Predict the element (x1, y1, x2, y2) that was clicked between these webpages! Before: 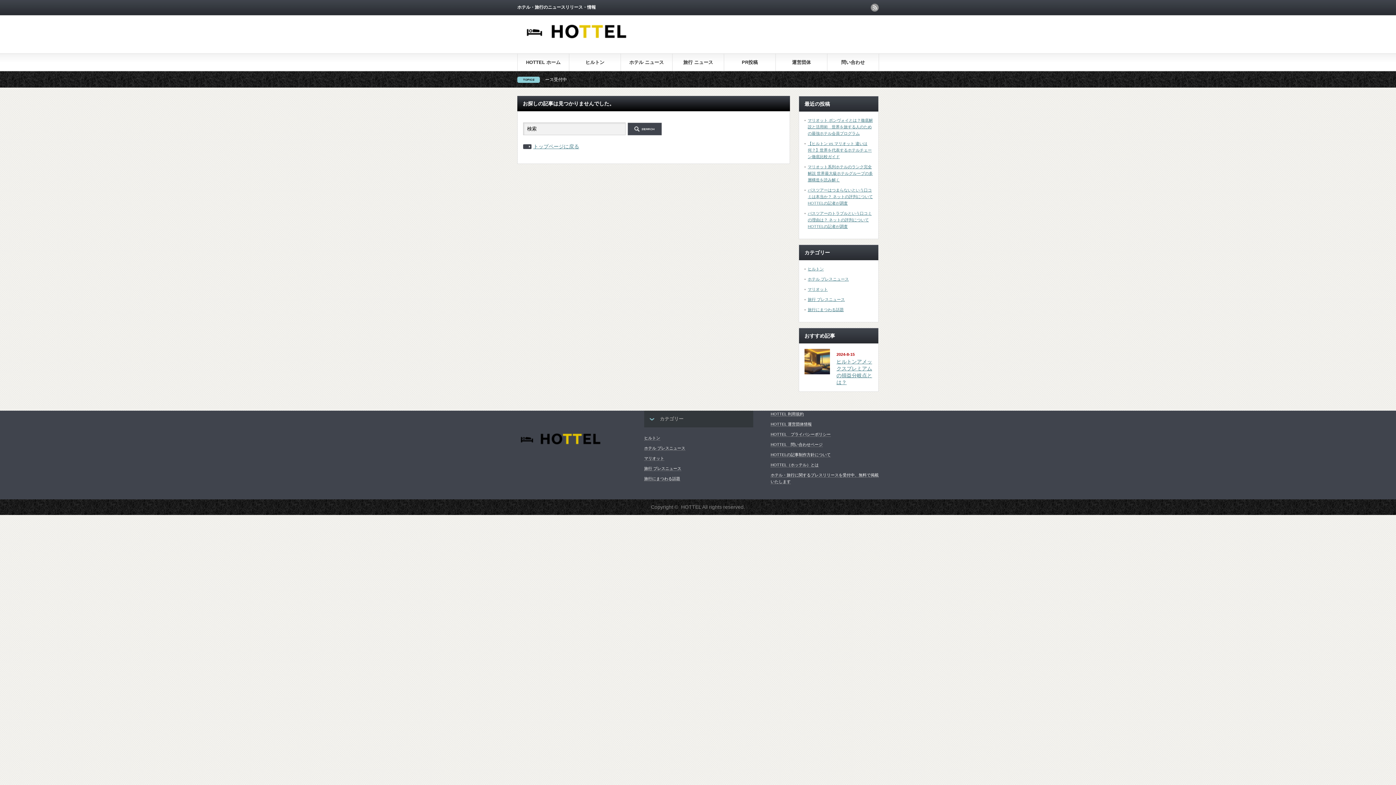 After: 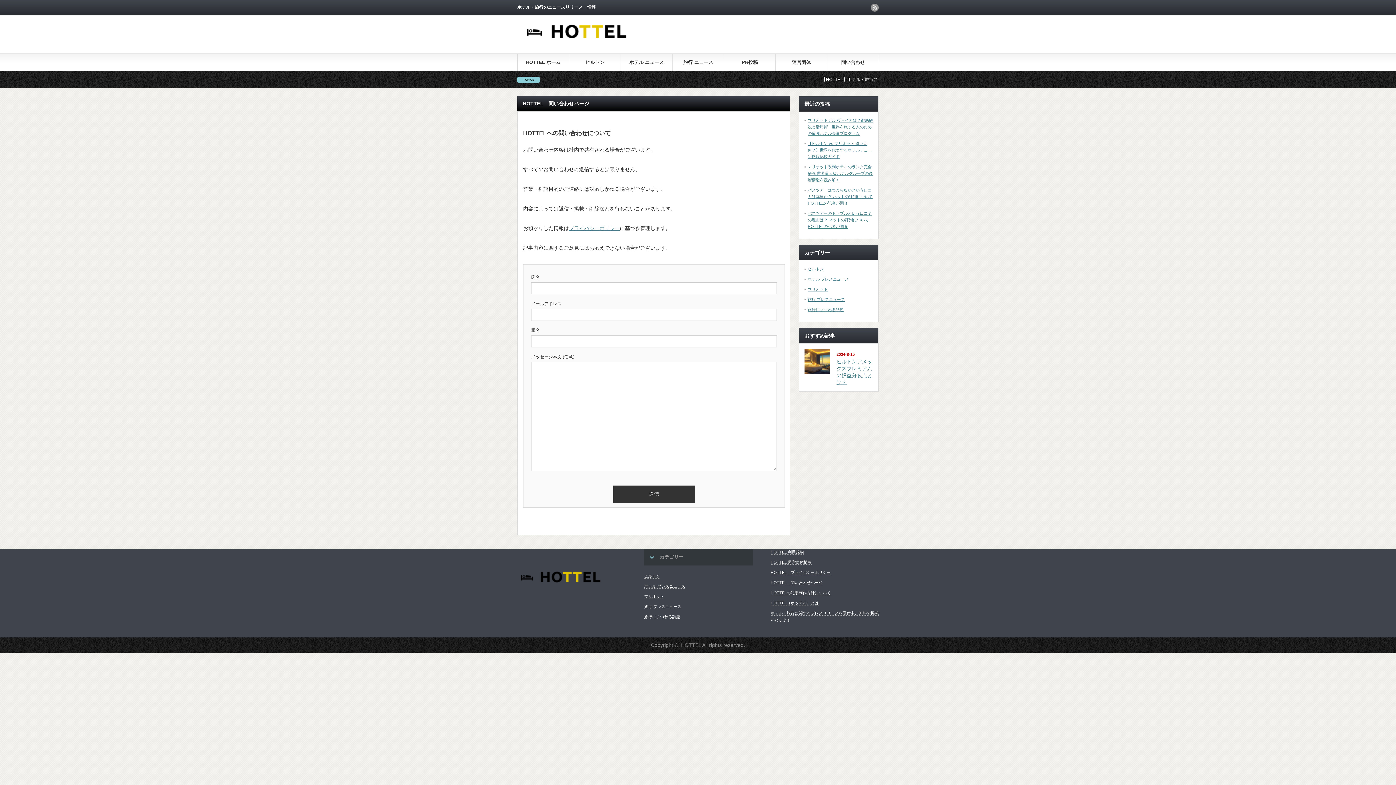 Action: label: HOTTEL　問い合わせページ bbox: (770, 442, 822, 447)